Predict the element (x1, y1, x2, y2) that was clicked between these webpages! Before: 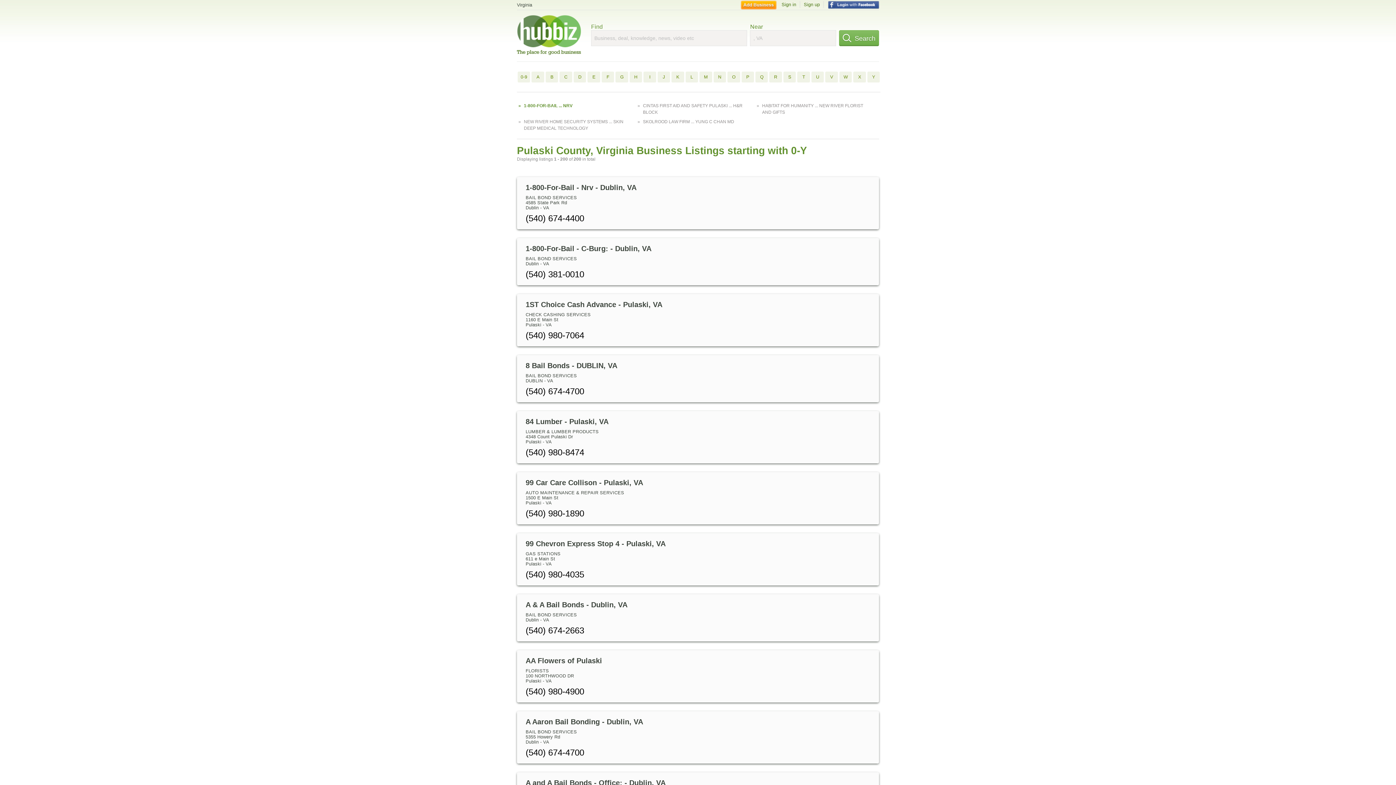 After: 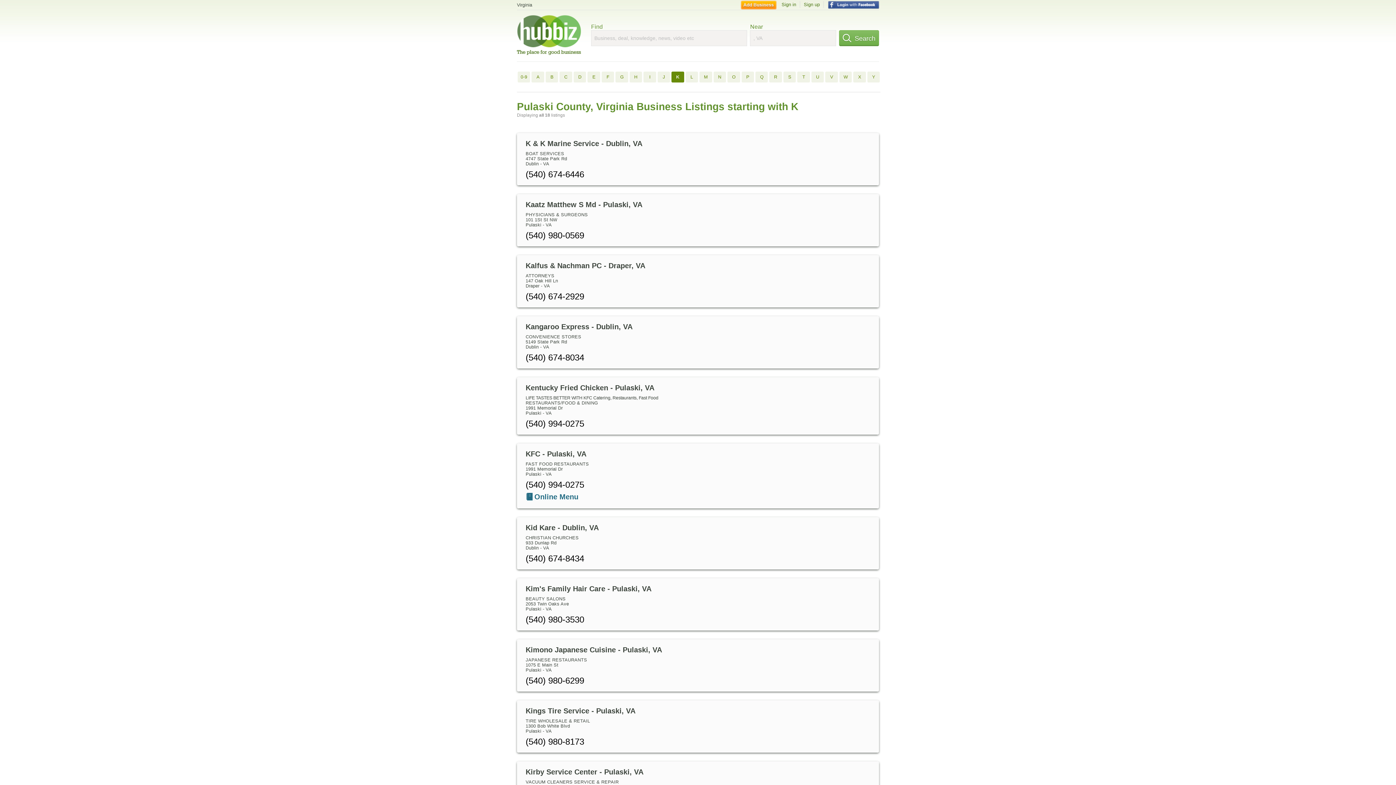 Action: label: K bbox: (671, 71, 684, 82)